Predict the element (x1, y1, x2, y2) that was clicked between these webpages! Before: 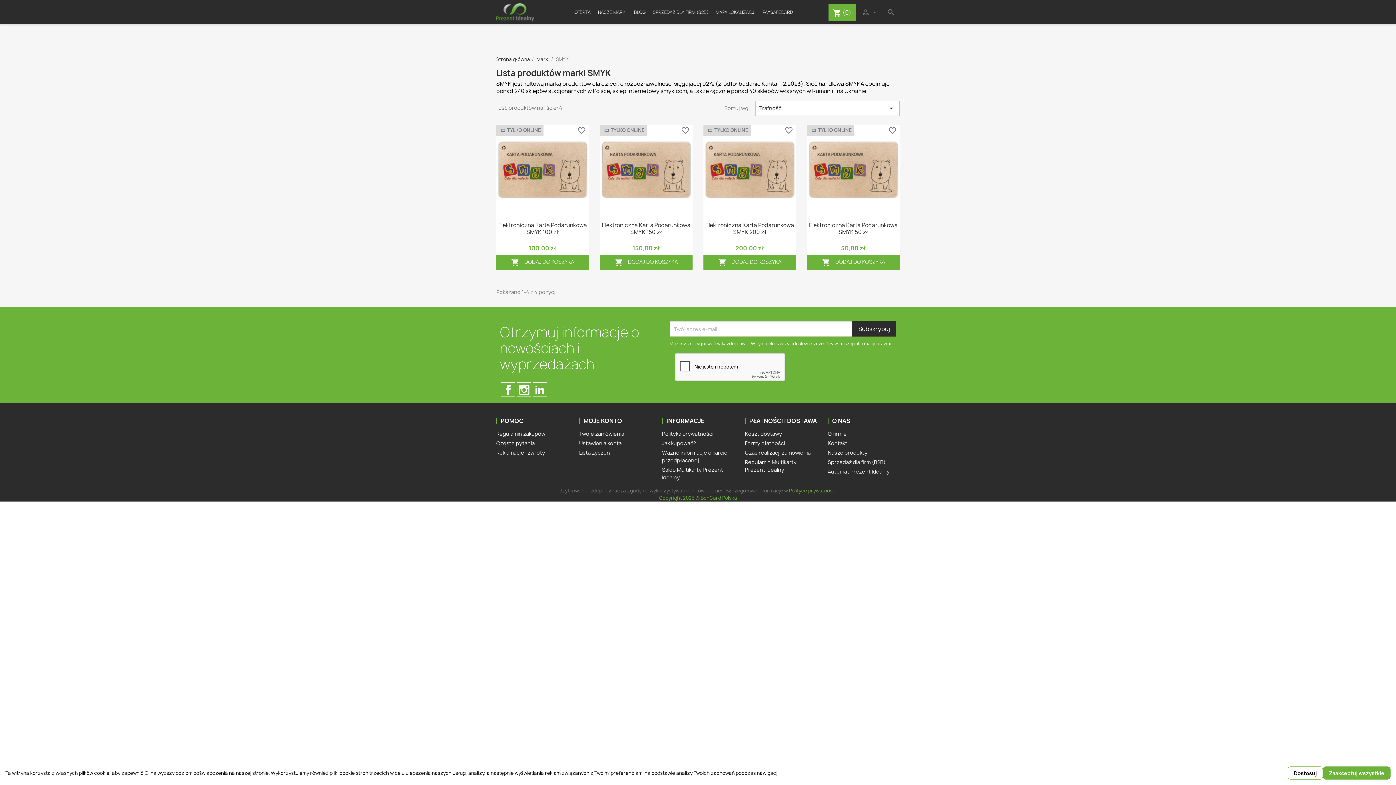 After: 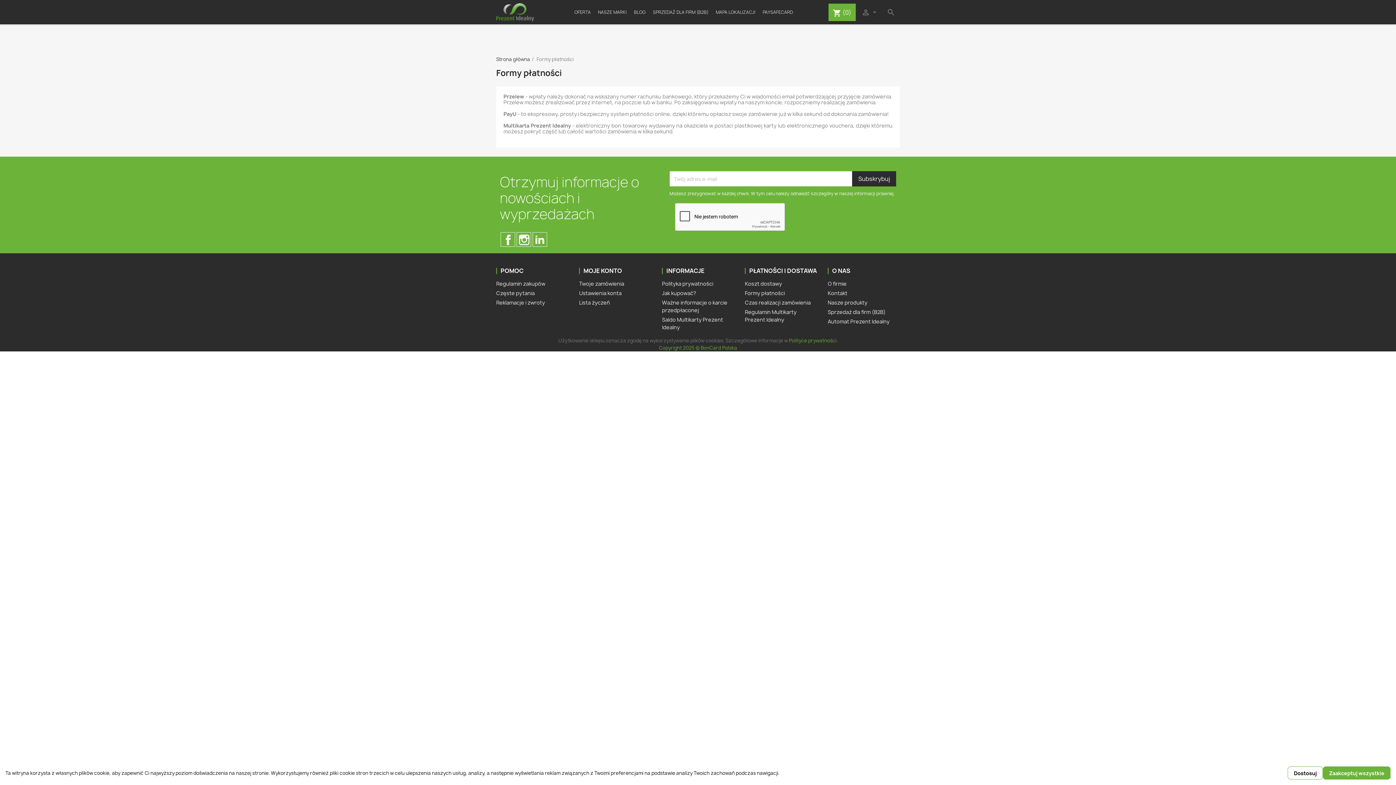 Action: bbox: (745, 440, 785, 447) label: Formy płatności